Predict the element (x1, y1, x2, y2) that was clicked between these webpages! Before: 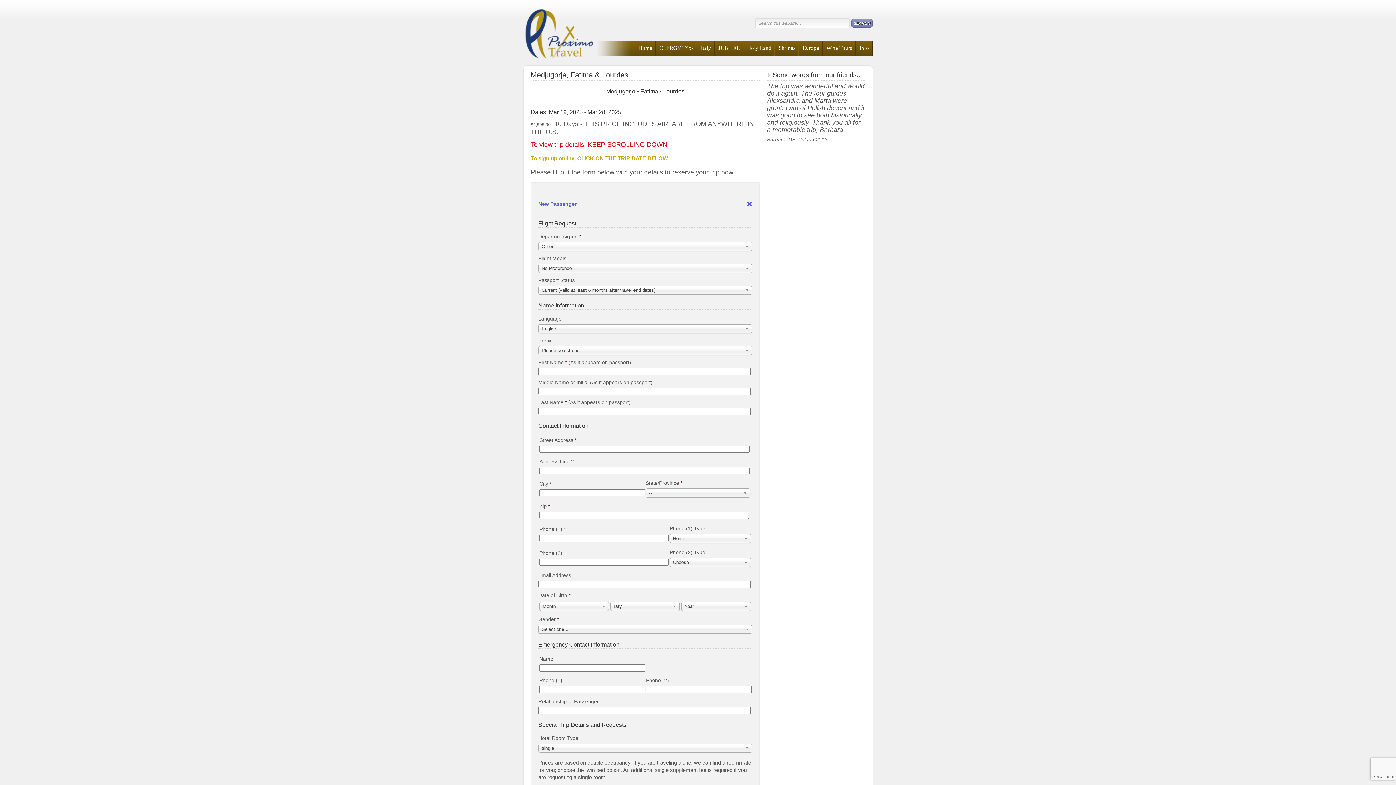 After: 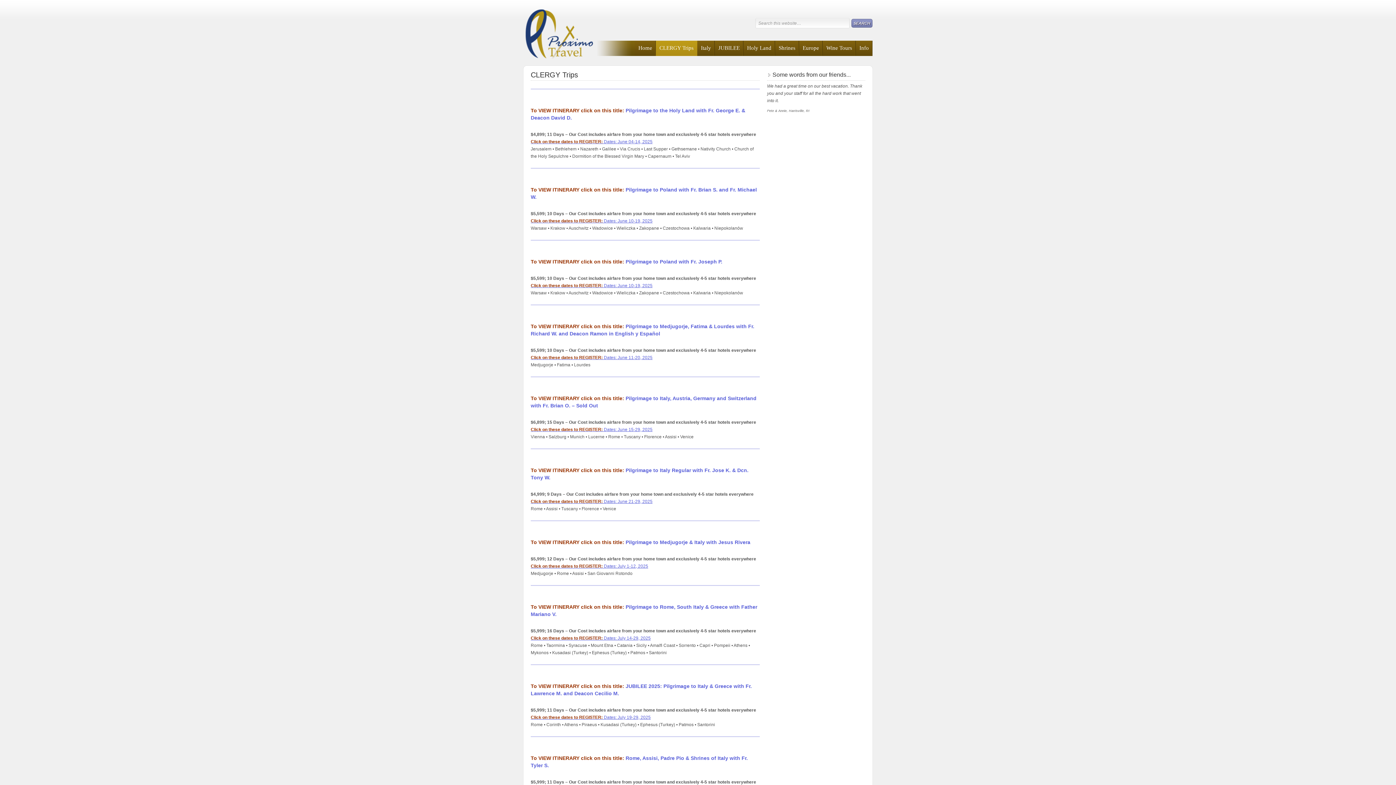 Action: label: CLERGY Trips bbox: (656, 40, 697, 56)